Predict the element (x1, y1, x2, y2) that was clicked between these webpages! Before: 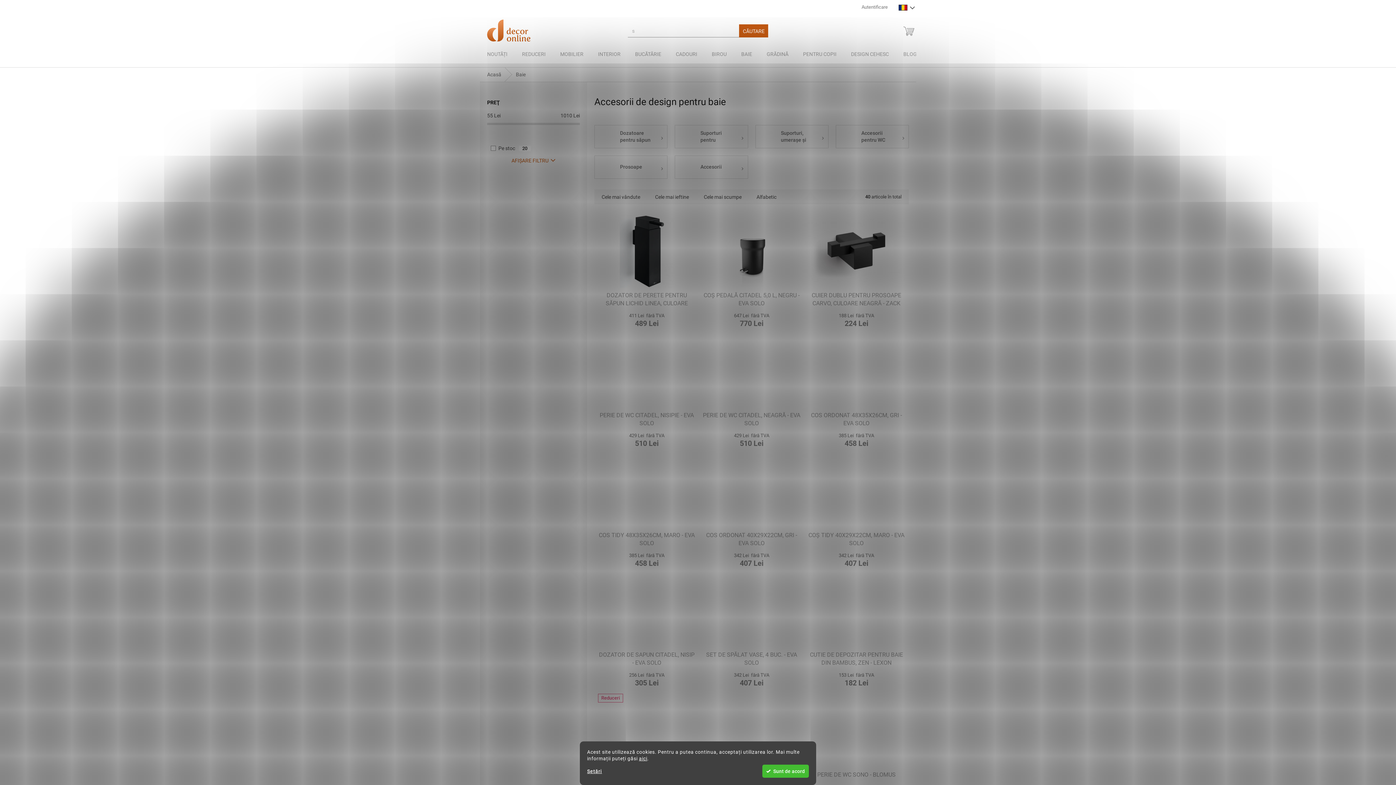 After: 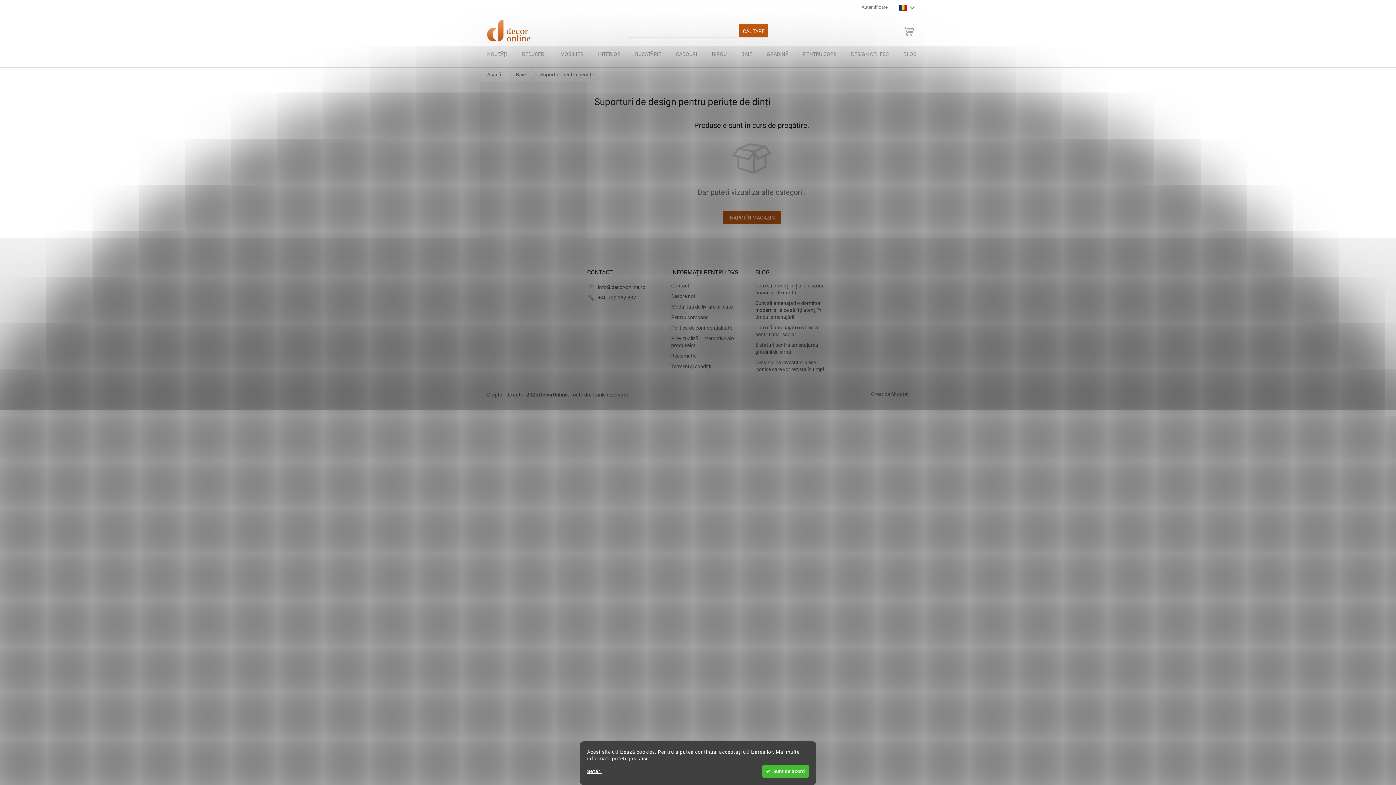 Action: label: Suporturi pentru periuțe bbox: (675, 124, 748, 148)